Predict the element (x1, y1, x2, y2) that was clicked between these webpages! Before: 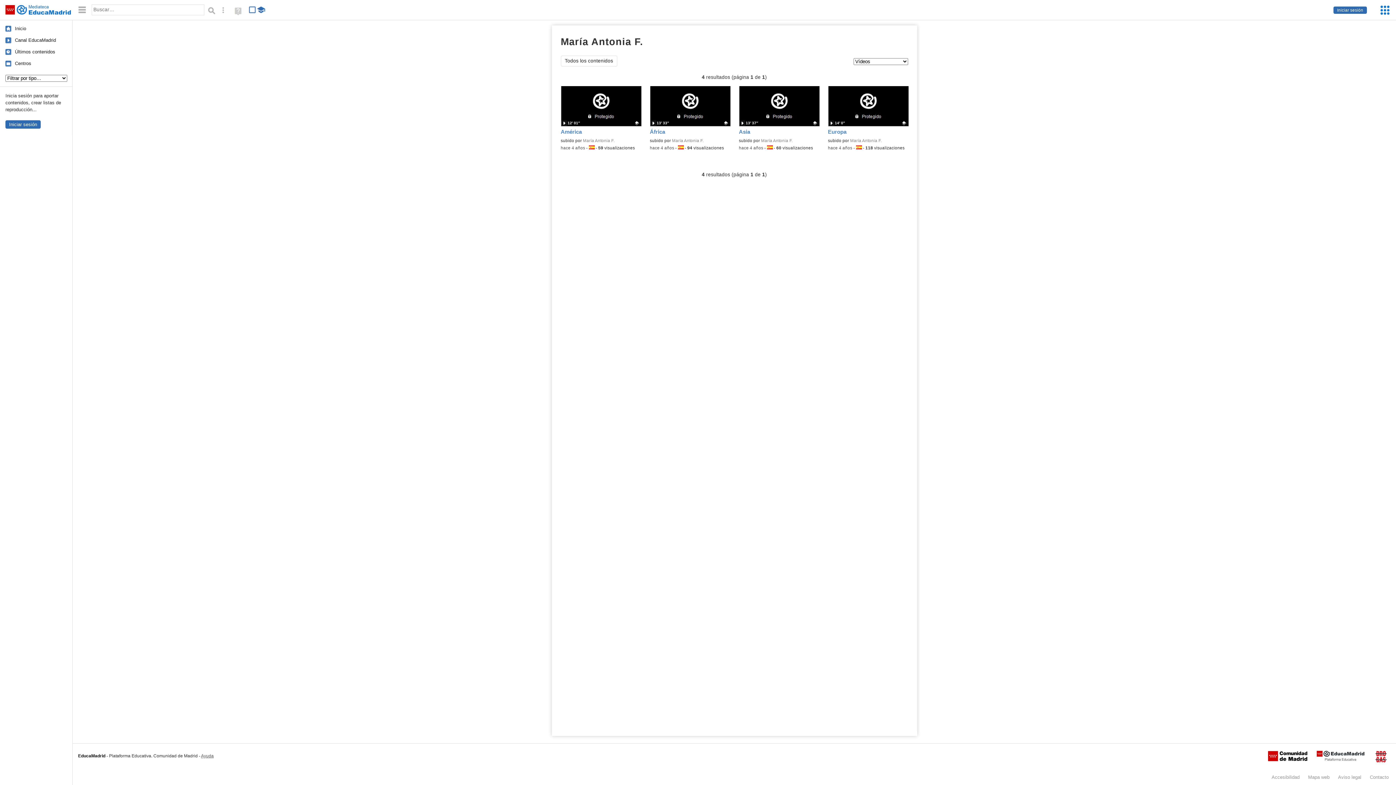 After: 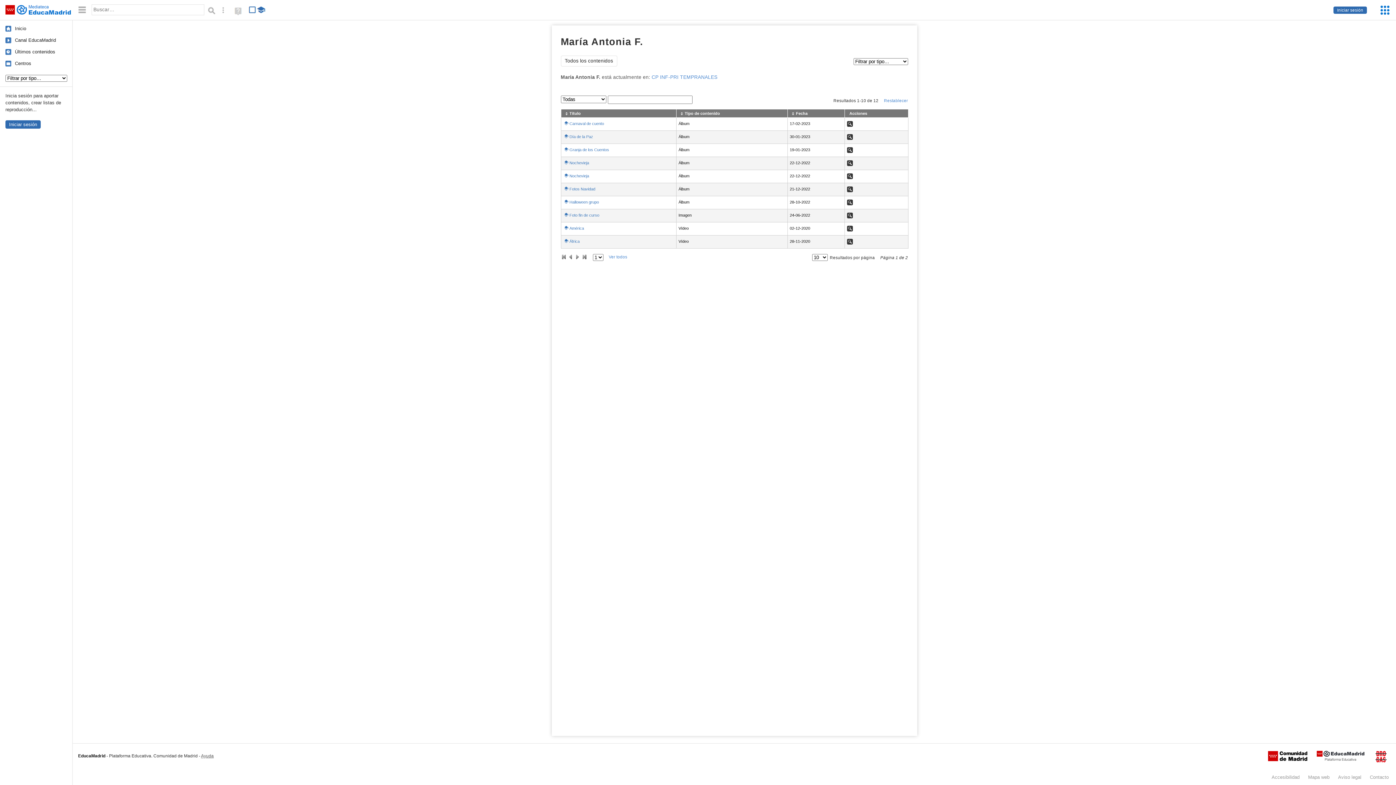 Action: label: Todos los contenidos bbox: (560, 55, 617, 66)